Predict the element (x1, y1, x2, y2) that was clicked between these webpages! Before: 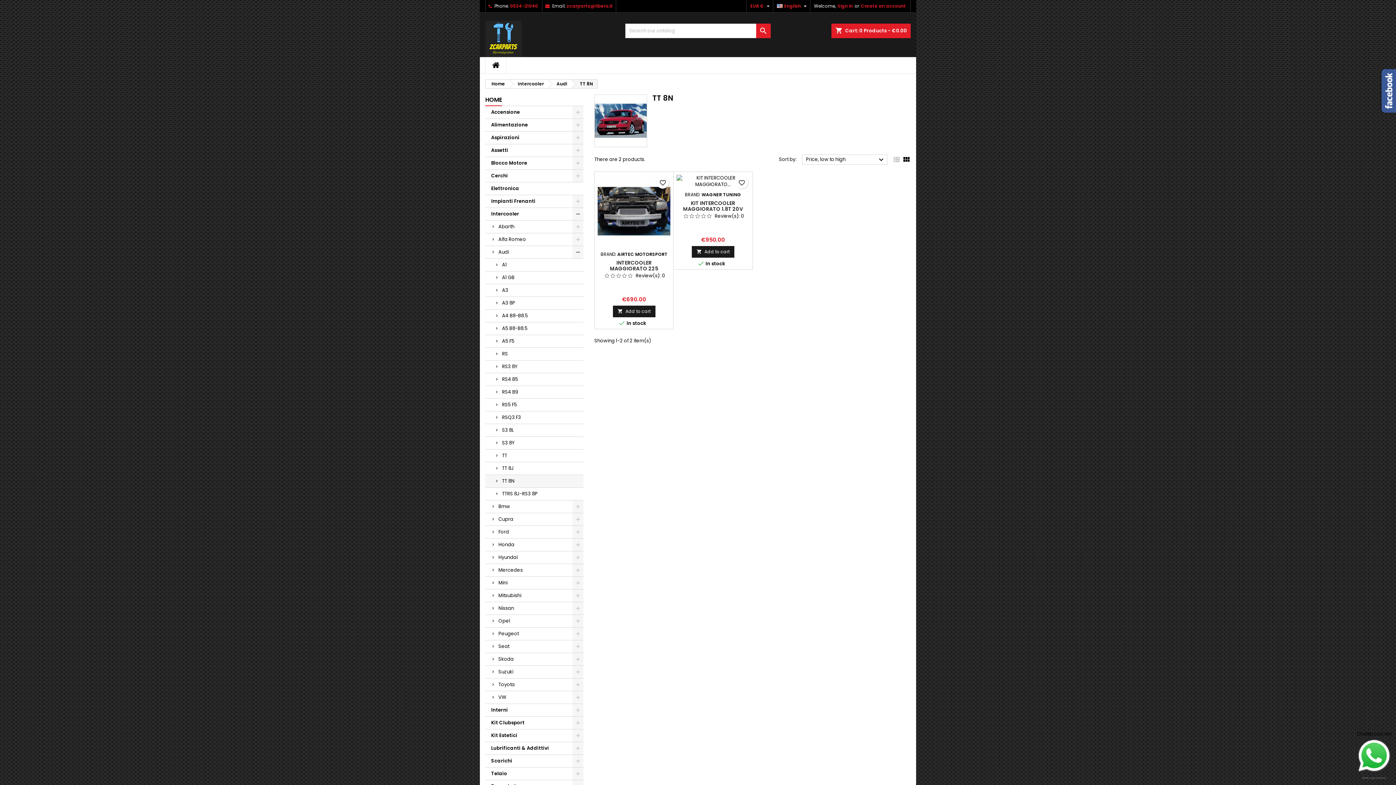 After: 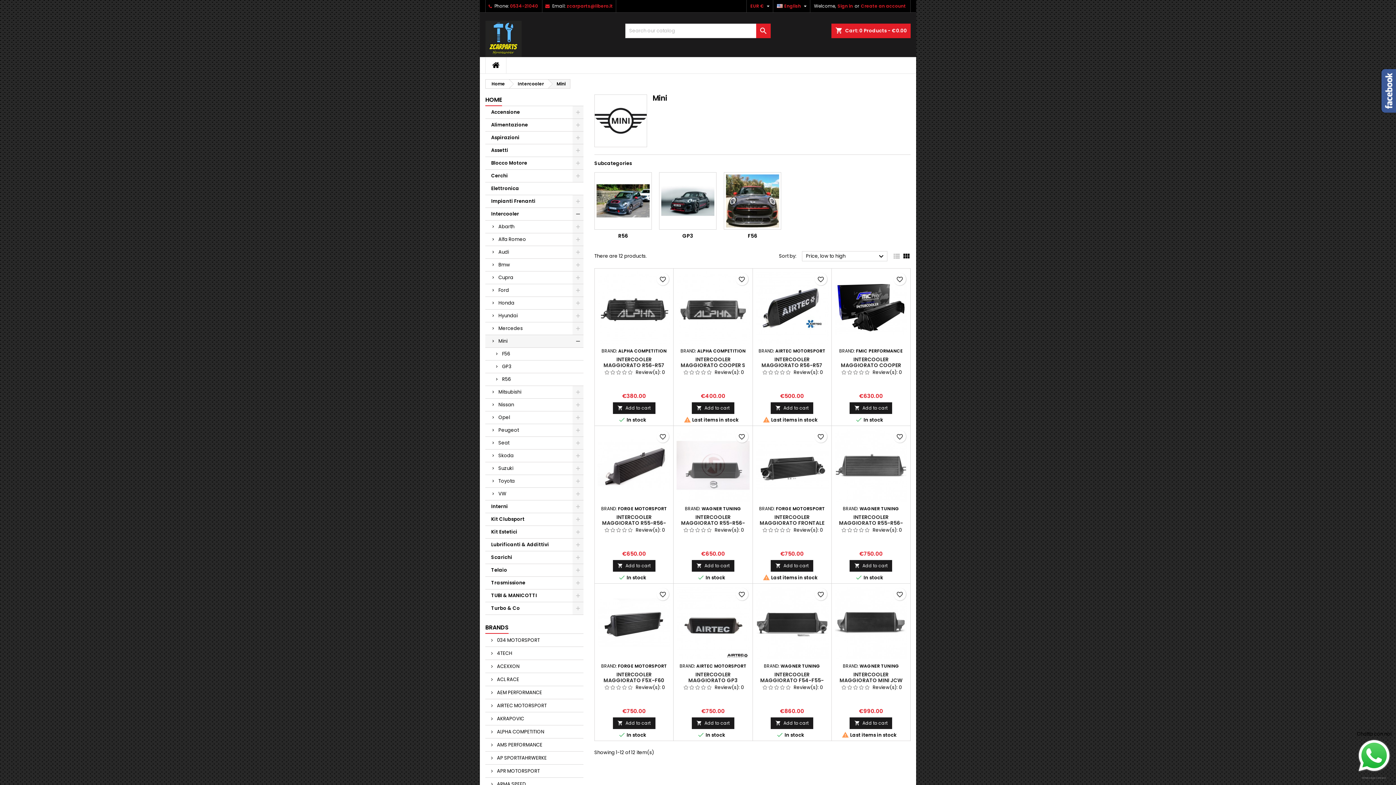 Action: label: Mini bbox: (485, 577, 583, 589)